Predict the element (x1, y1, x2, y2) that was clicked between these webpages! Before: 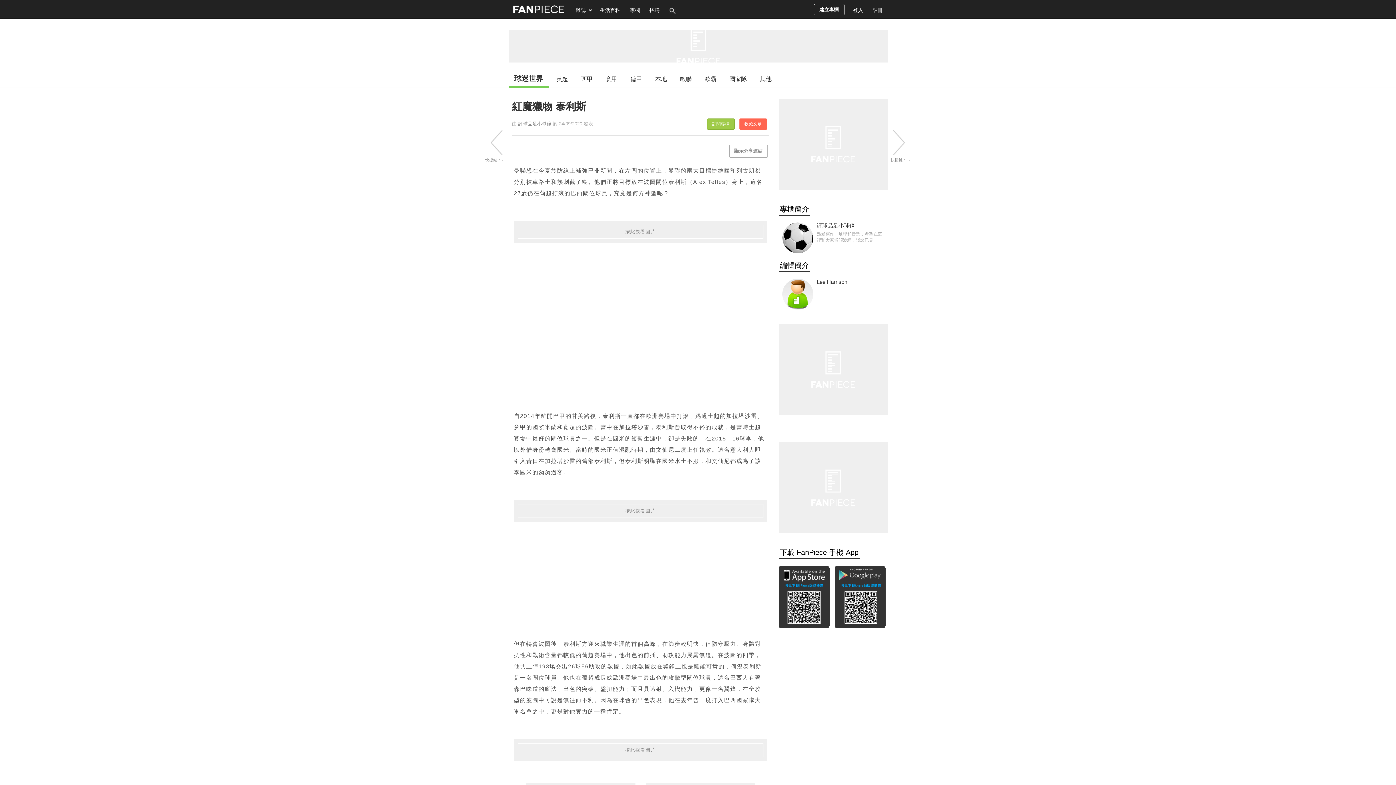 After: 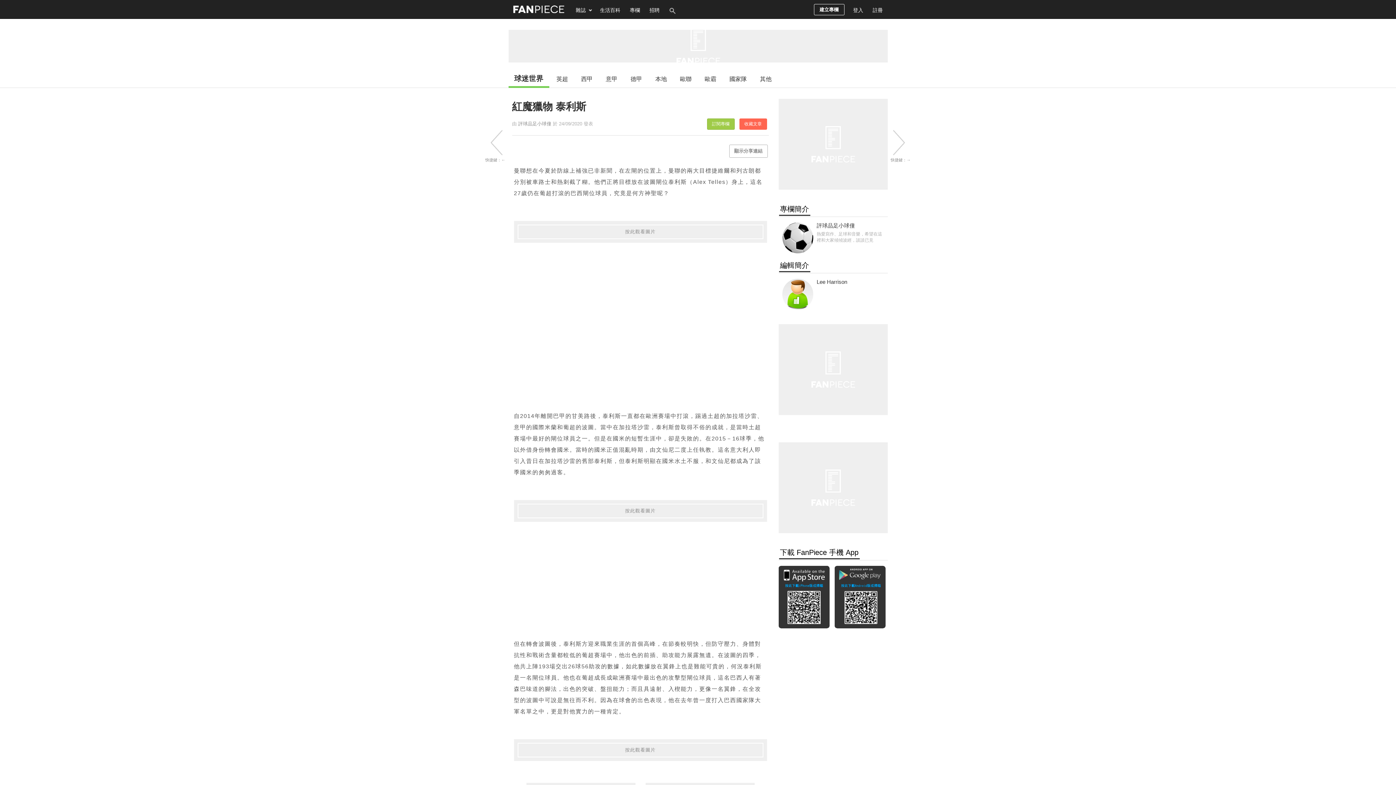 Action: bbox: (778, 594, 833, 599)